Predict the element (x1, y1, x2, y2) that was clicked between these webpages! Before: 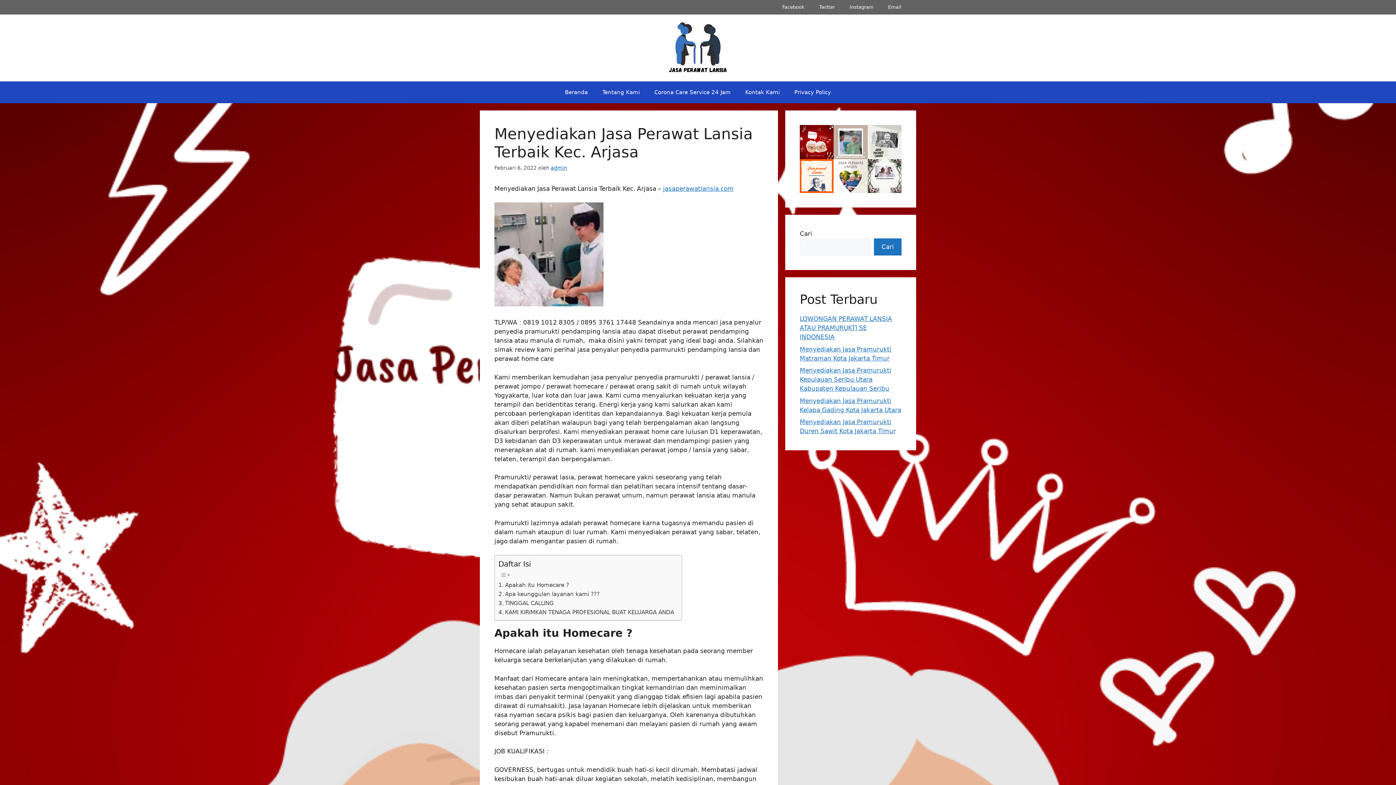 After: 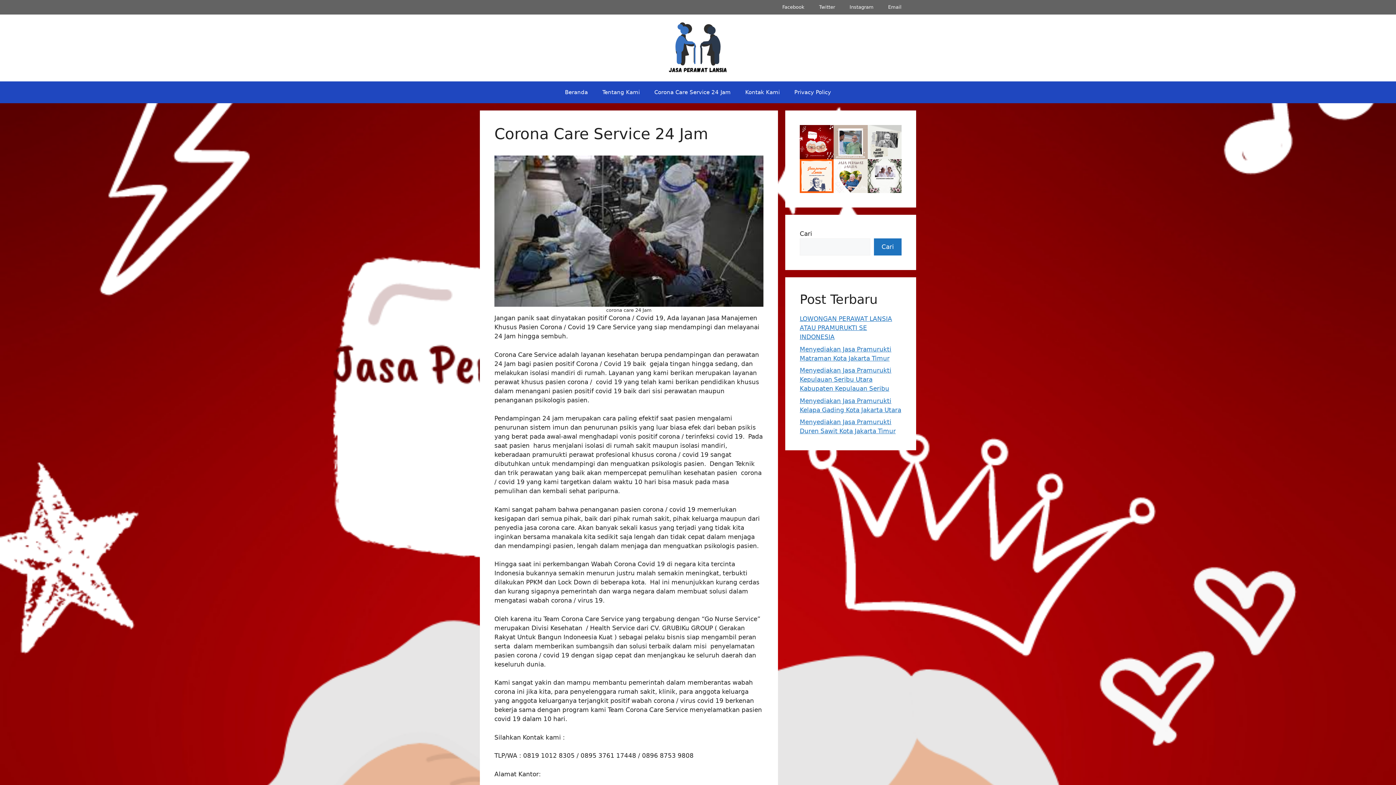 Action: label: Corona Care Service 24 Jam bbox: (647, 81, 738, 103)